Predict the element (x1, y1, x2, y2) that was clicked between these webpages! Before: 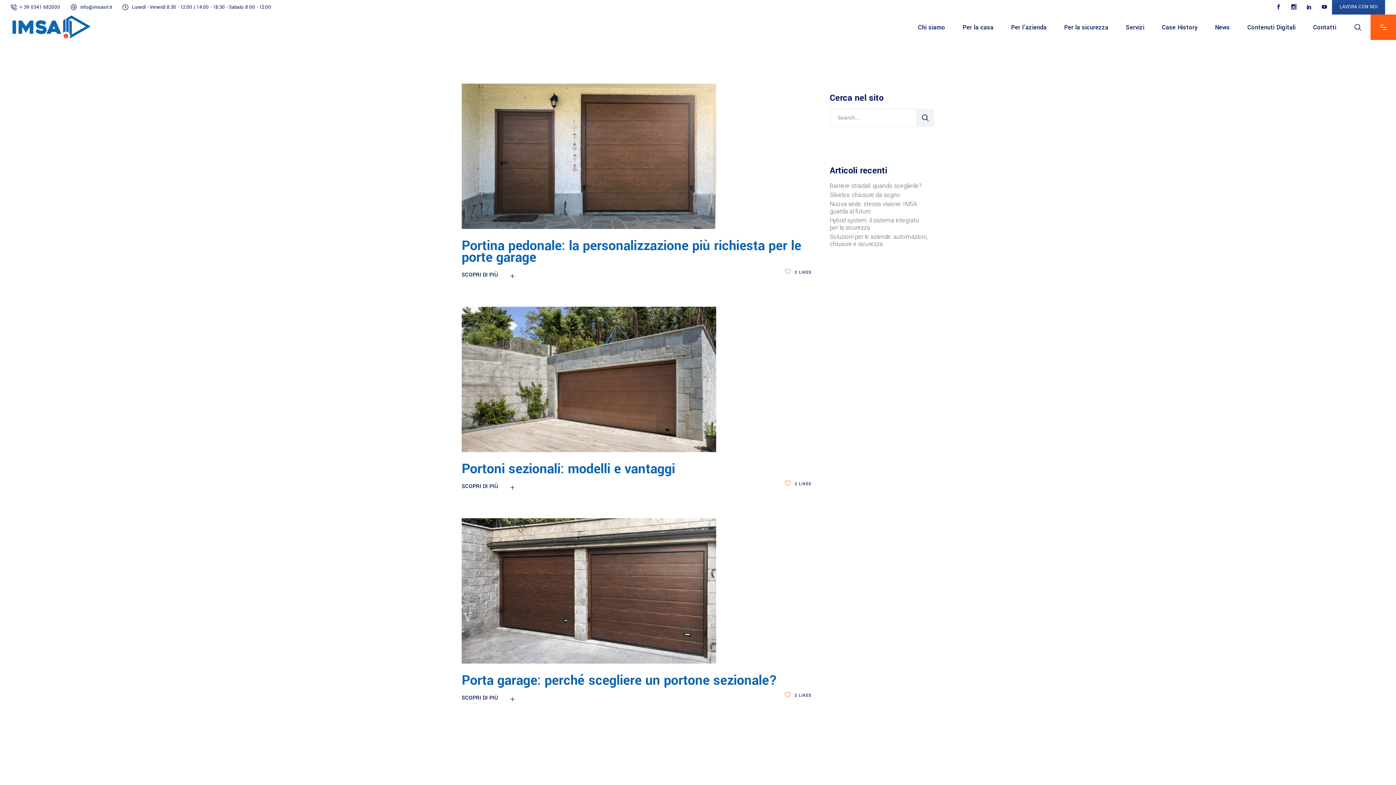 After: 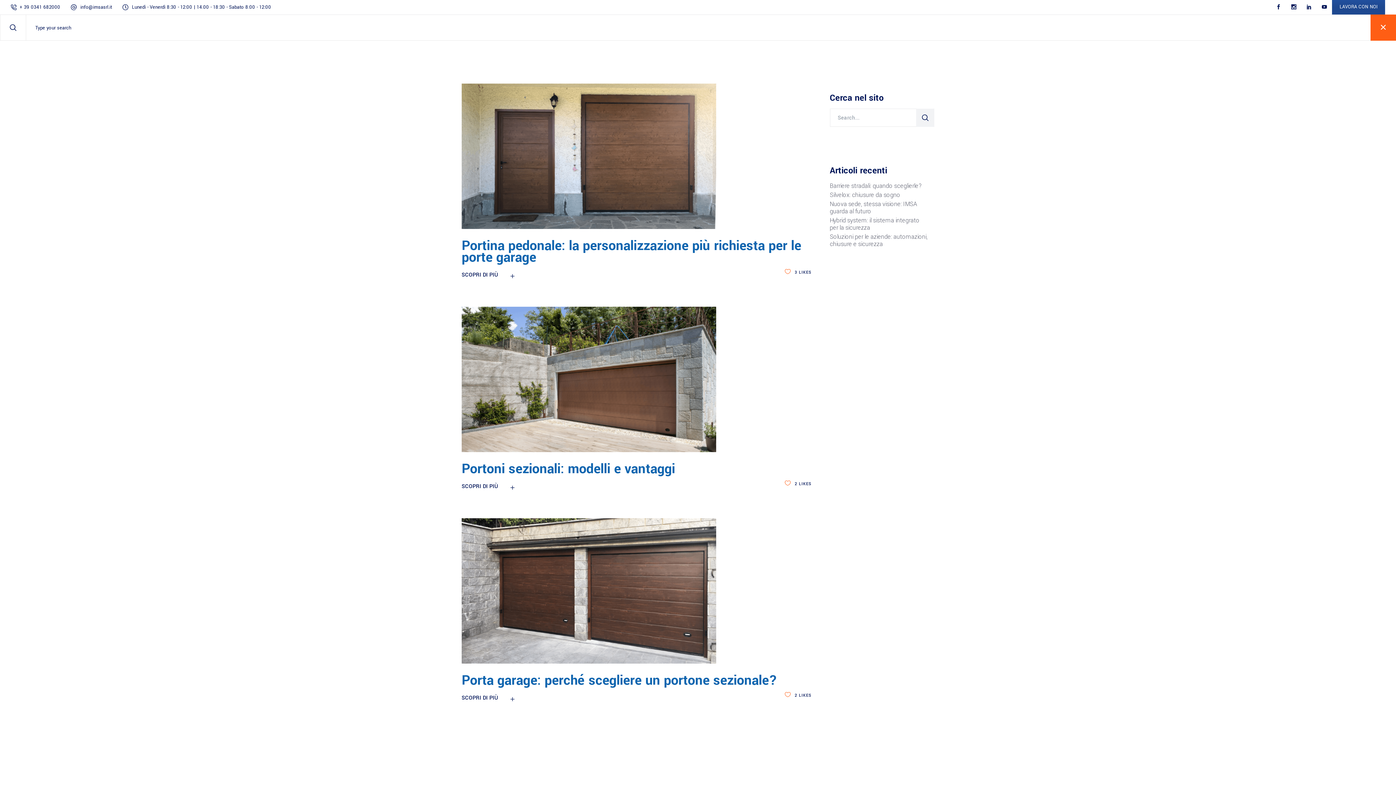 Action: bbox: (1345, 14, 1370, 40)